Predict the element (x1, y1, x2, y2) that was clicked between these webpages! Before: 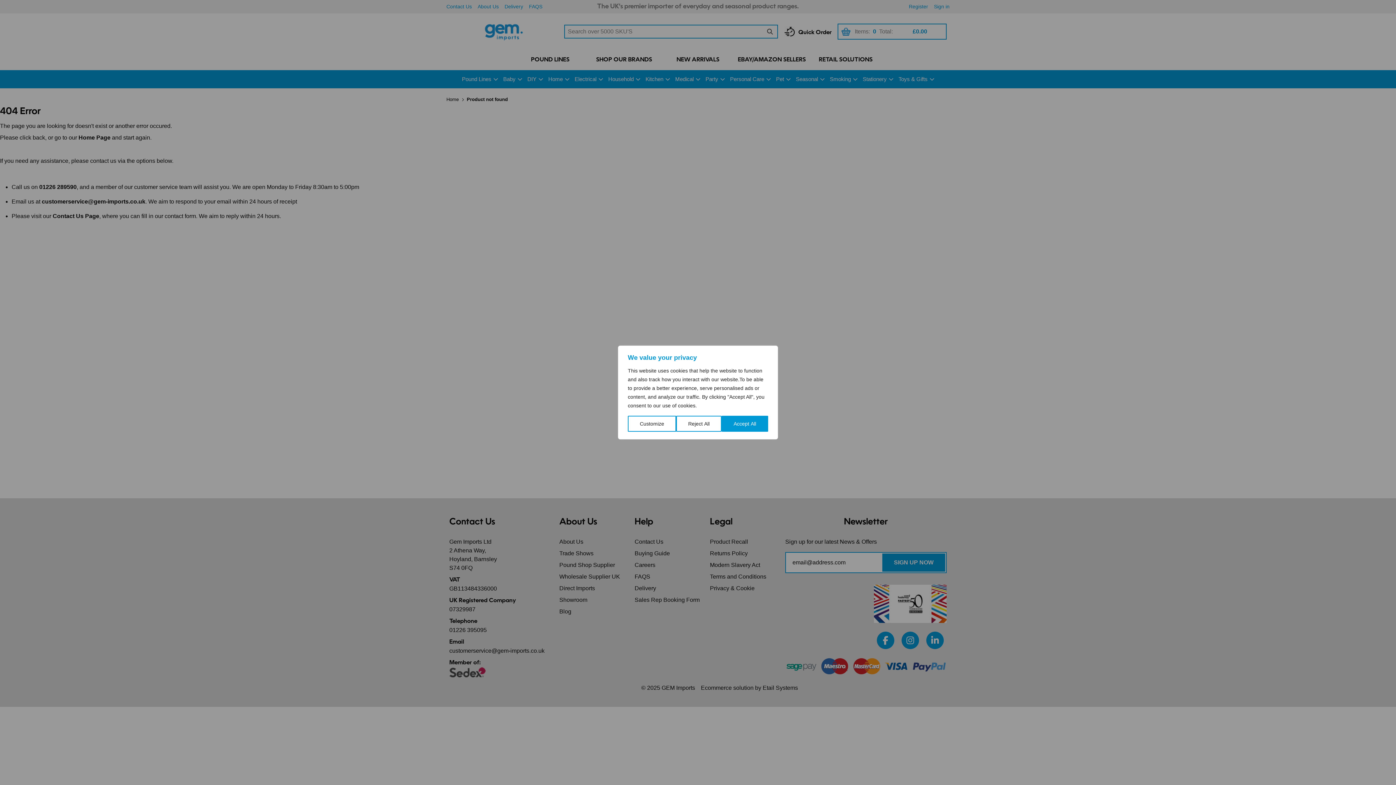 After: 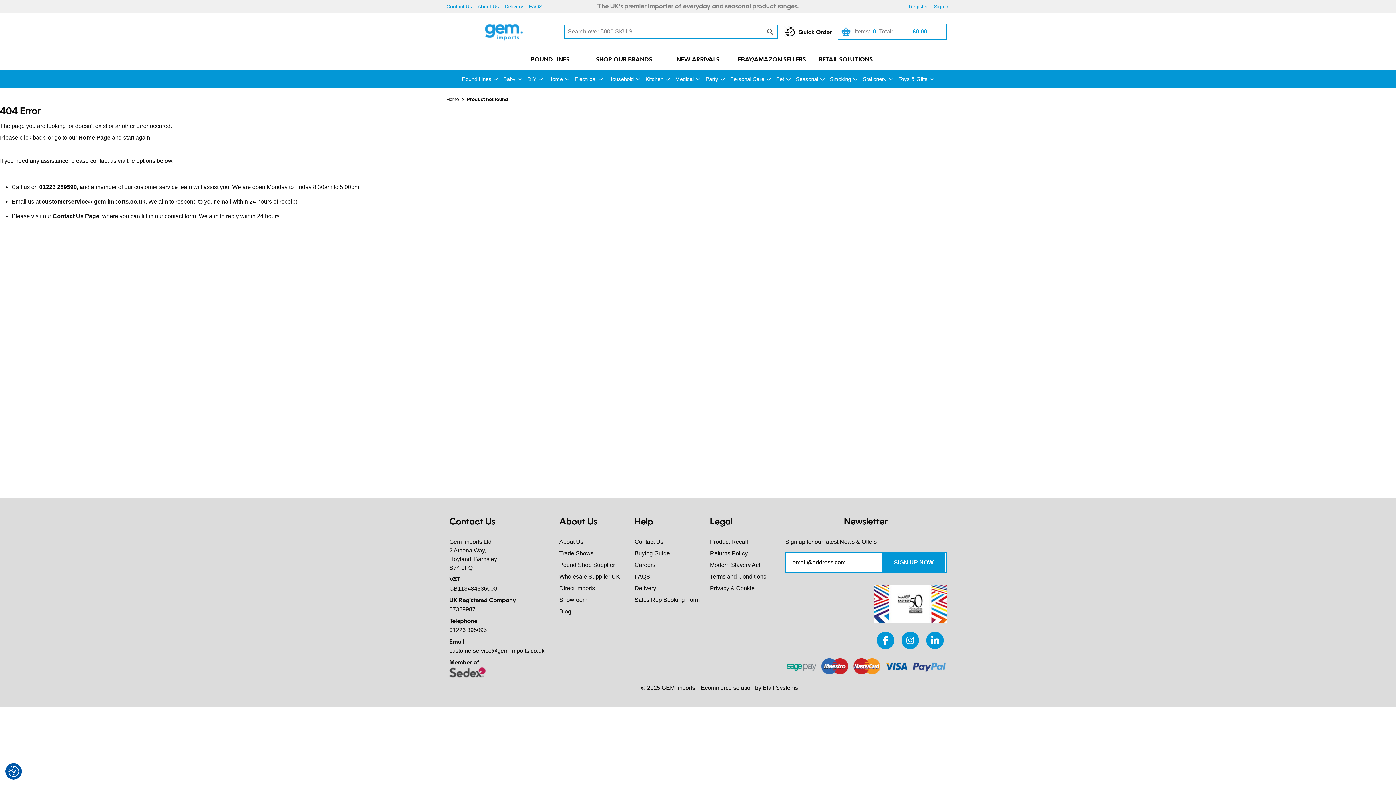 Action: label: Accept All bbox: (721, 416, 768, 432)